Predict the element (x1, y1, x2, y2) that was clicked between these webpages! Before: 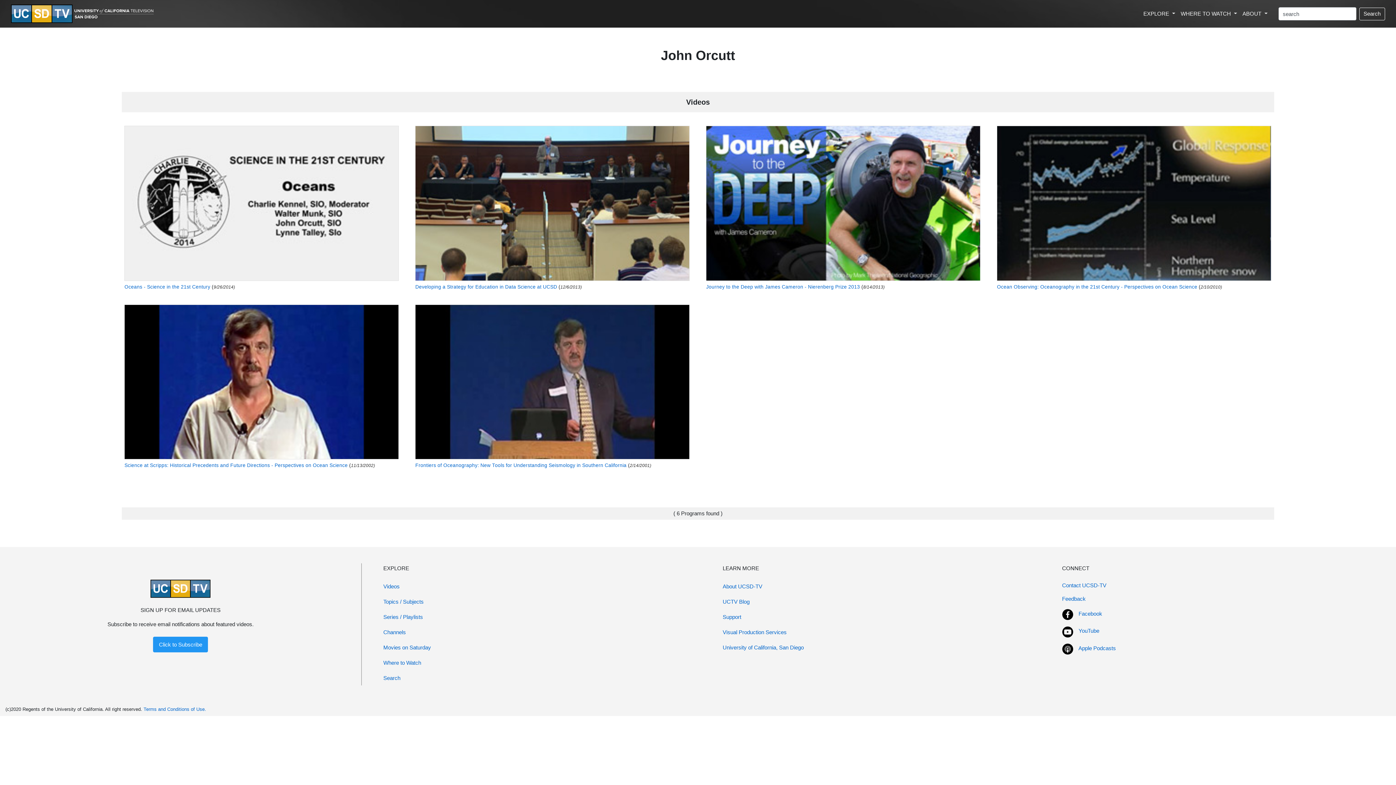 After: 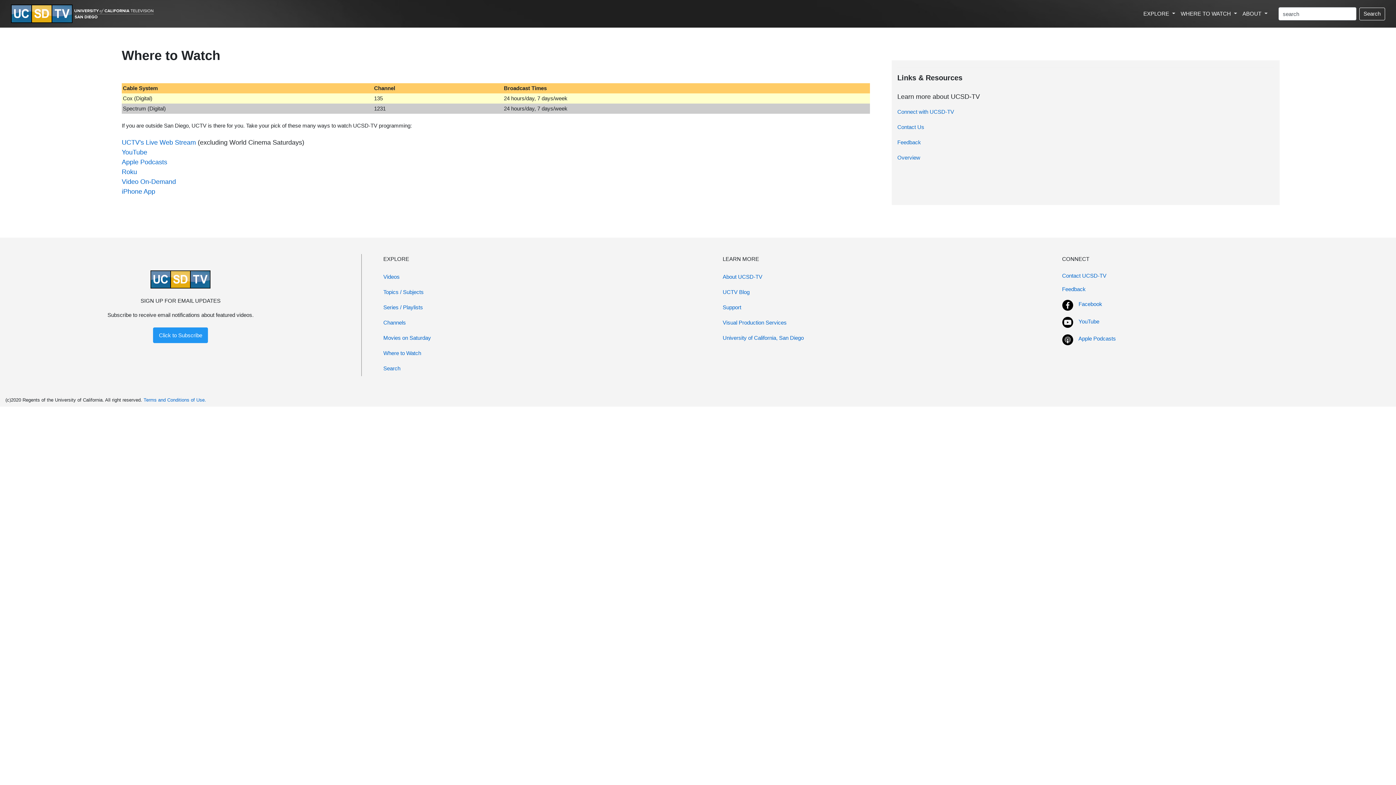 Action: bbox: (383, 655, 712, 670) label: Where to Watch